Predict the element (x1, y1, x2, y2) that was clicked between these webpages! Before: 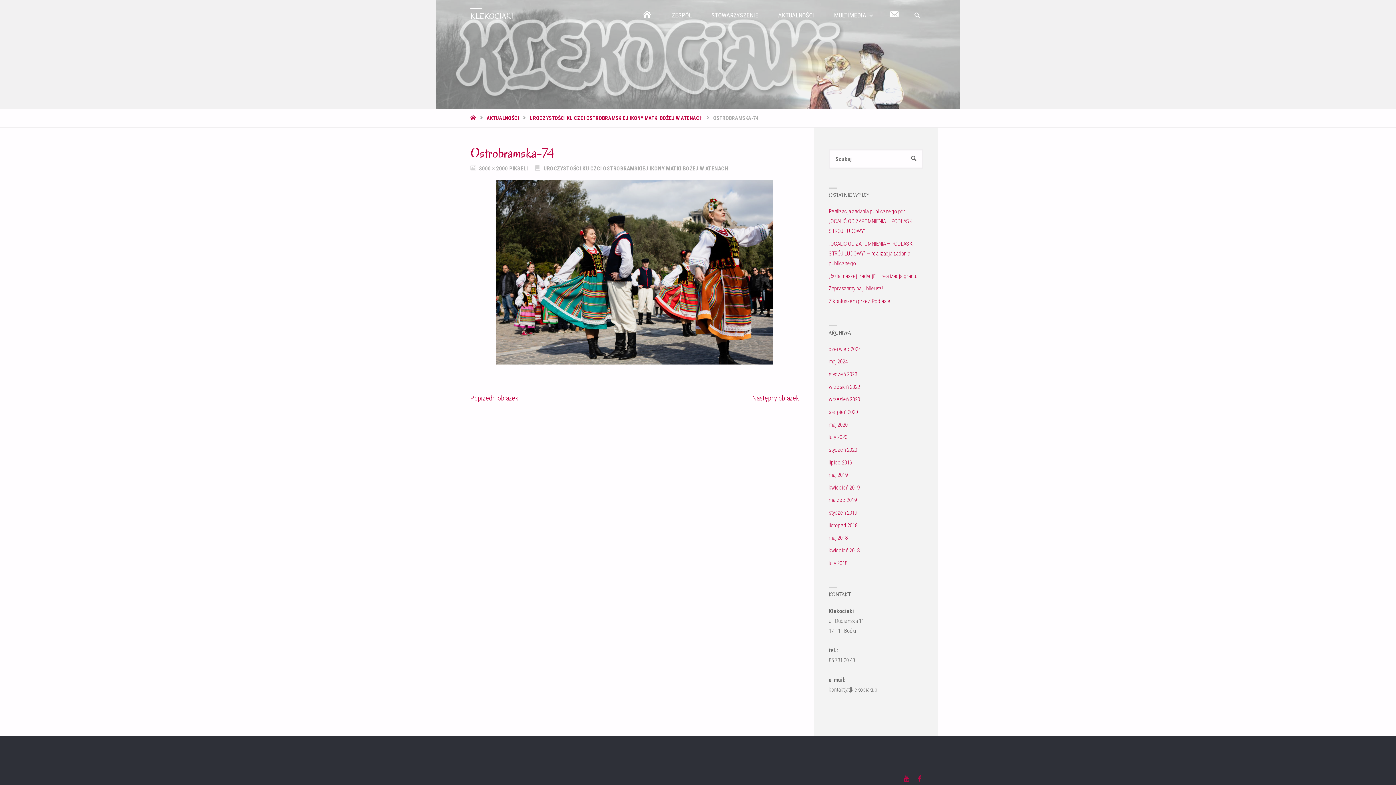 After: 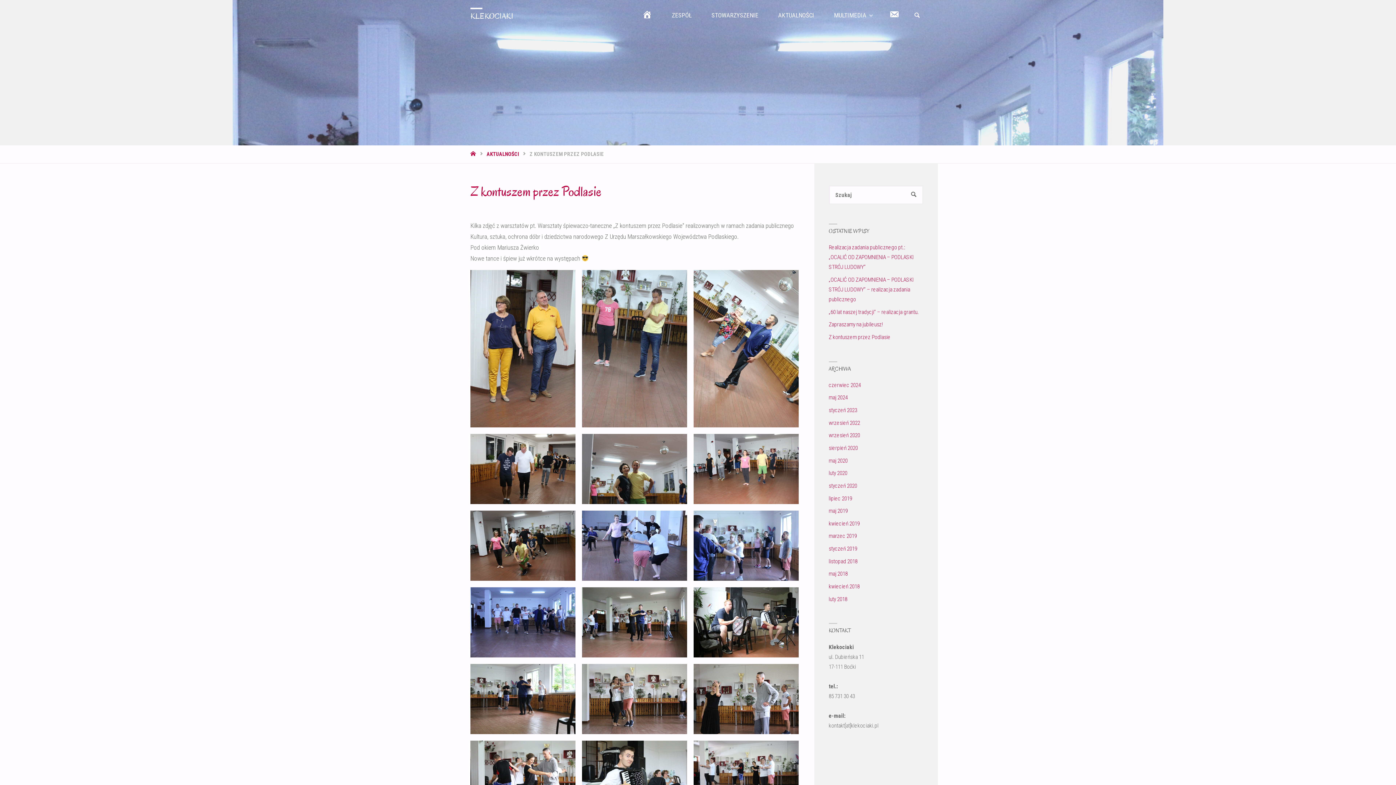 Action: bbox: (828, 298, 890, 304) label: Z kontuszem przez Podlasie